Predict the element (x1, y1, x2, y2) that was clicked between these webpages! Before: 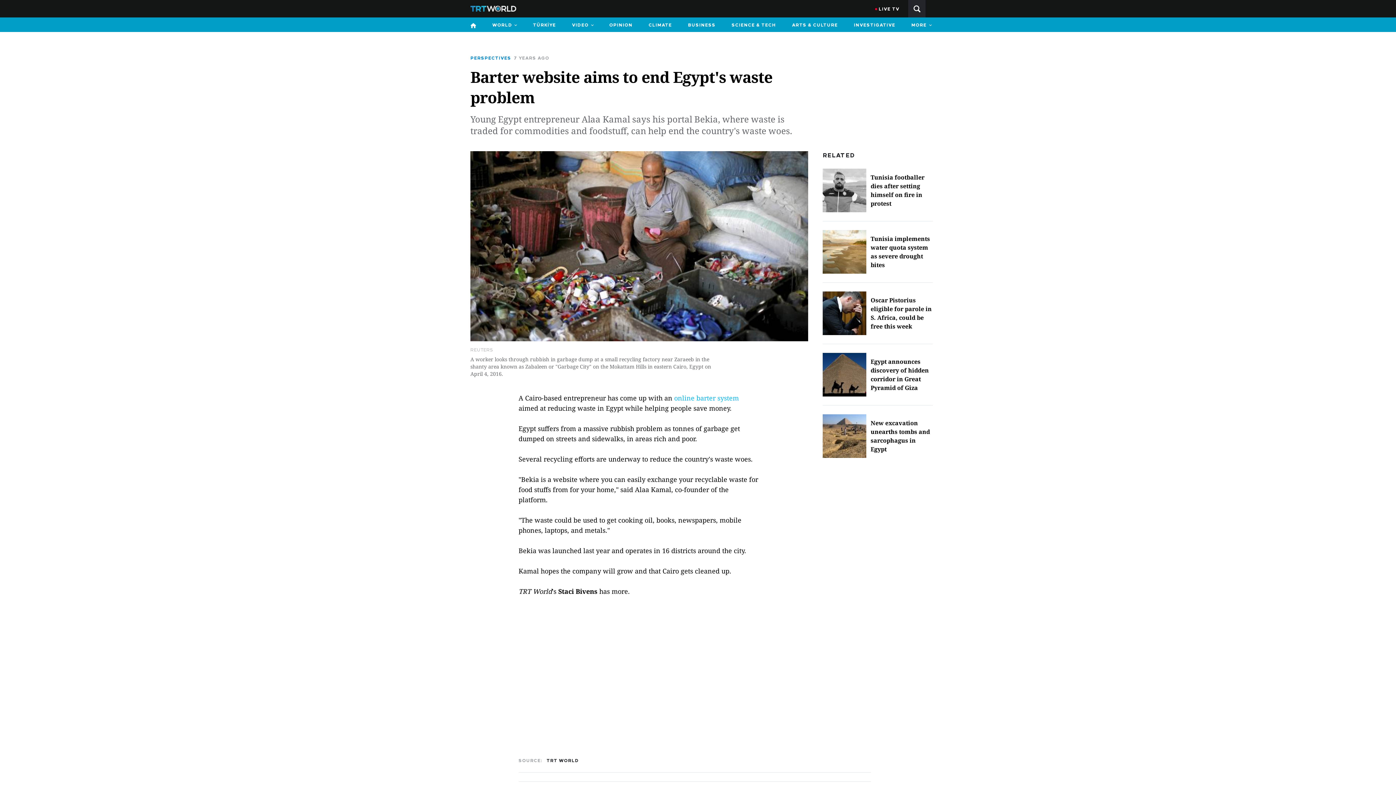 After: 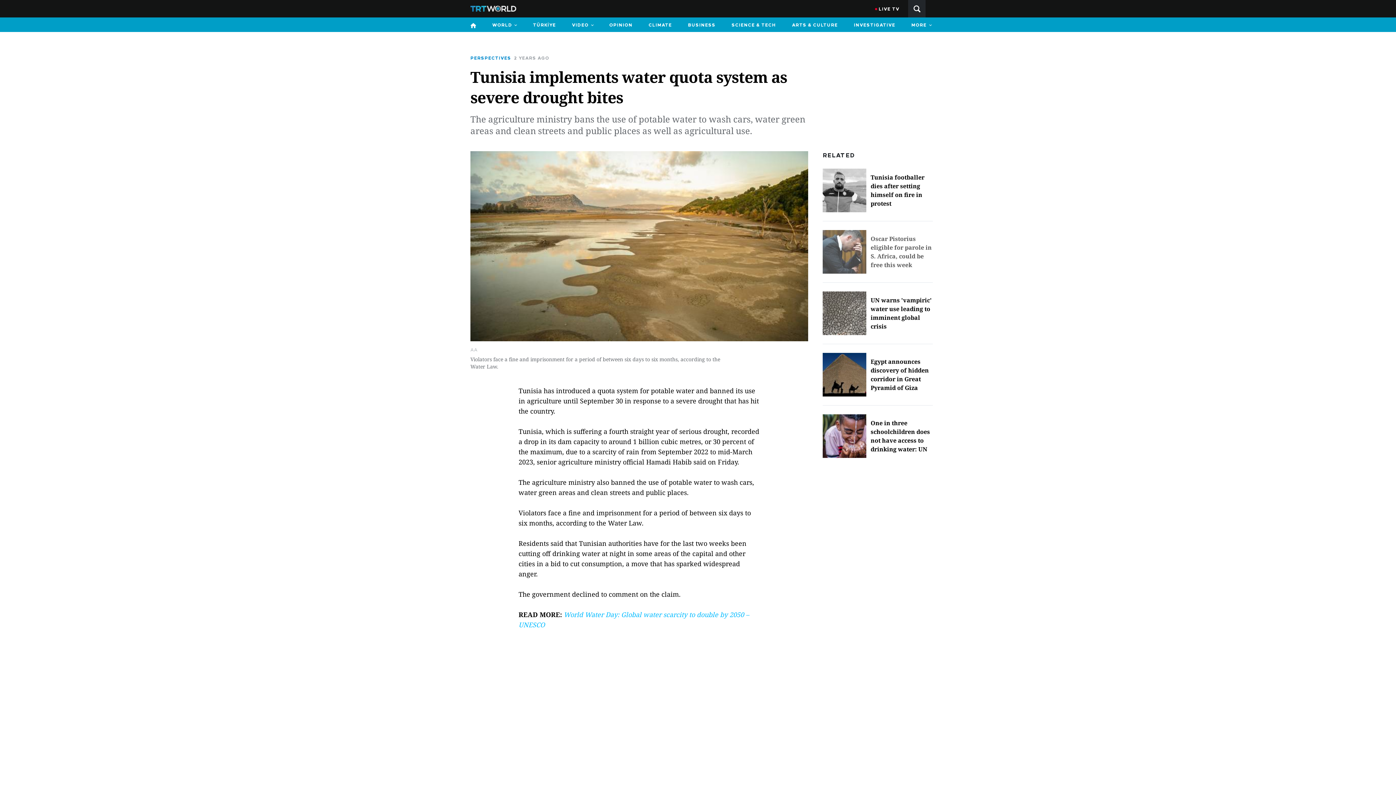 Action: label: Tunisia implements water quota system as severe drought bites bbox: (822, 230, 933, 273)